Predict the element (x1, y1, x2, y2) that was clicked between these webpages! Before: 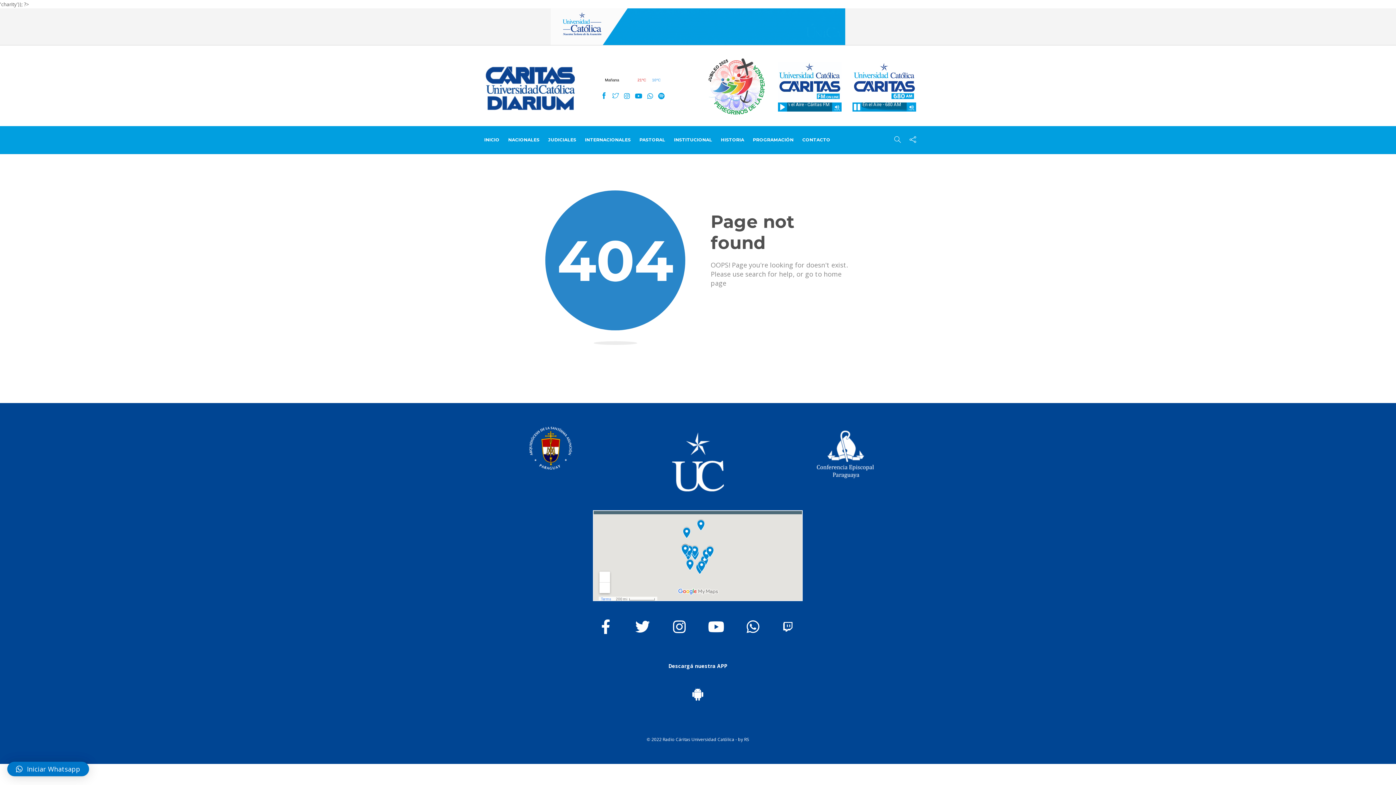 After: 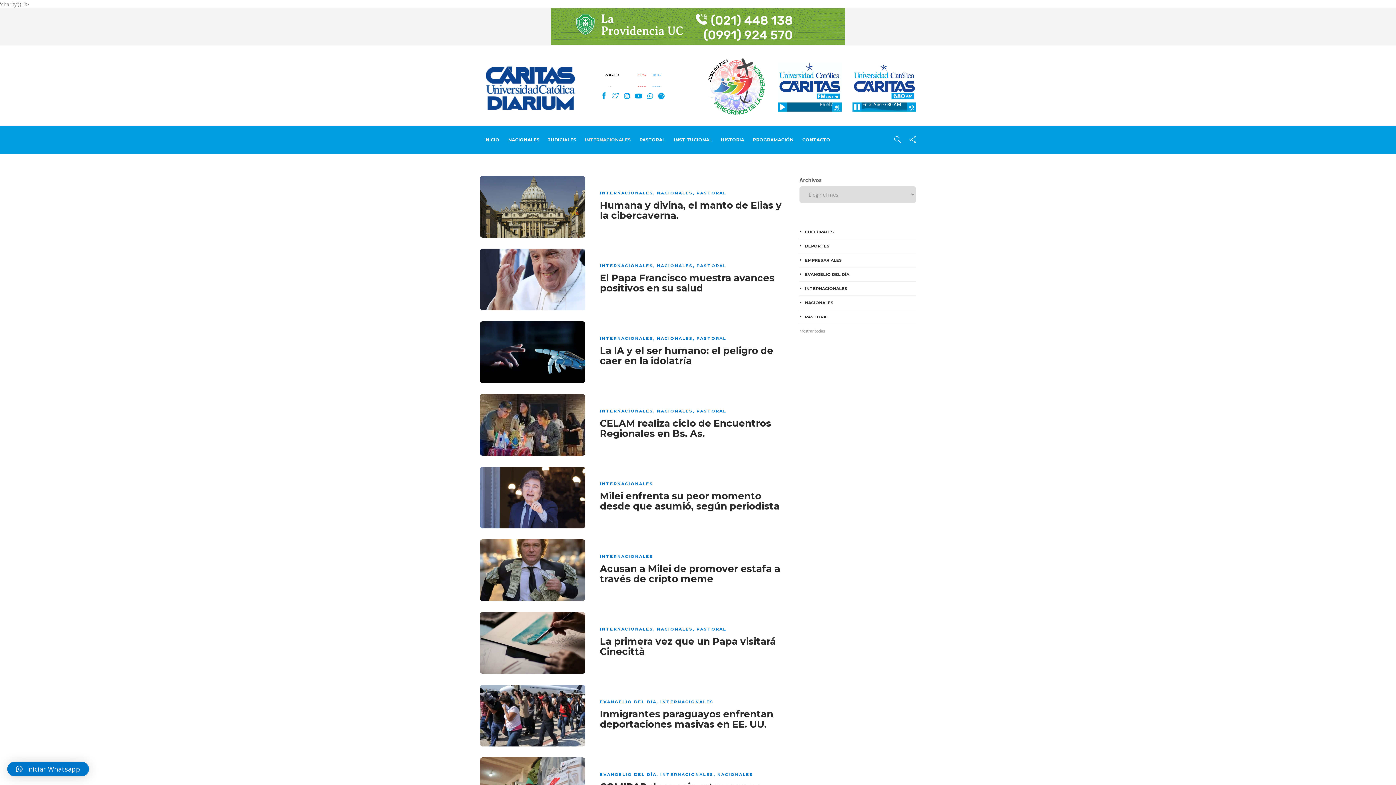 Action: bbox: (585, 126, 630, 153) label: INTERNACIONALES